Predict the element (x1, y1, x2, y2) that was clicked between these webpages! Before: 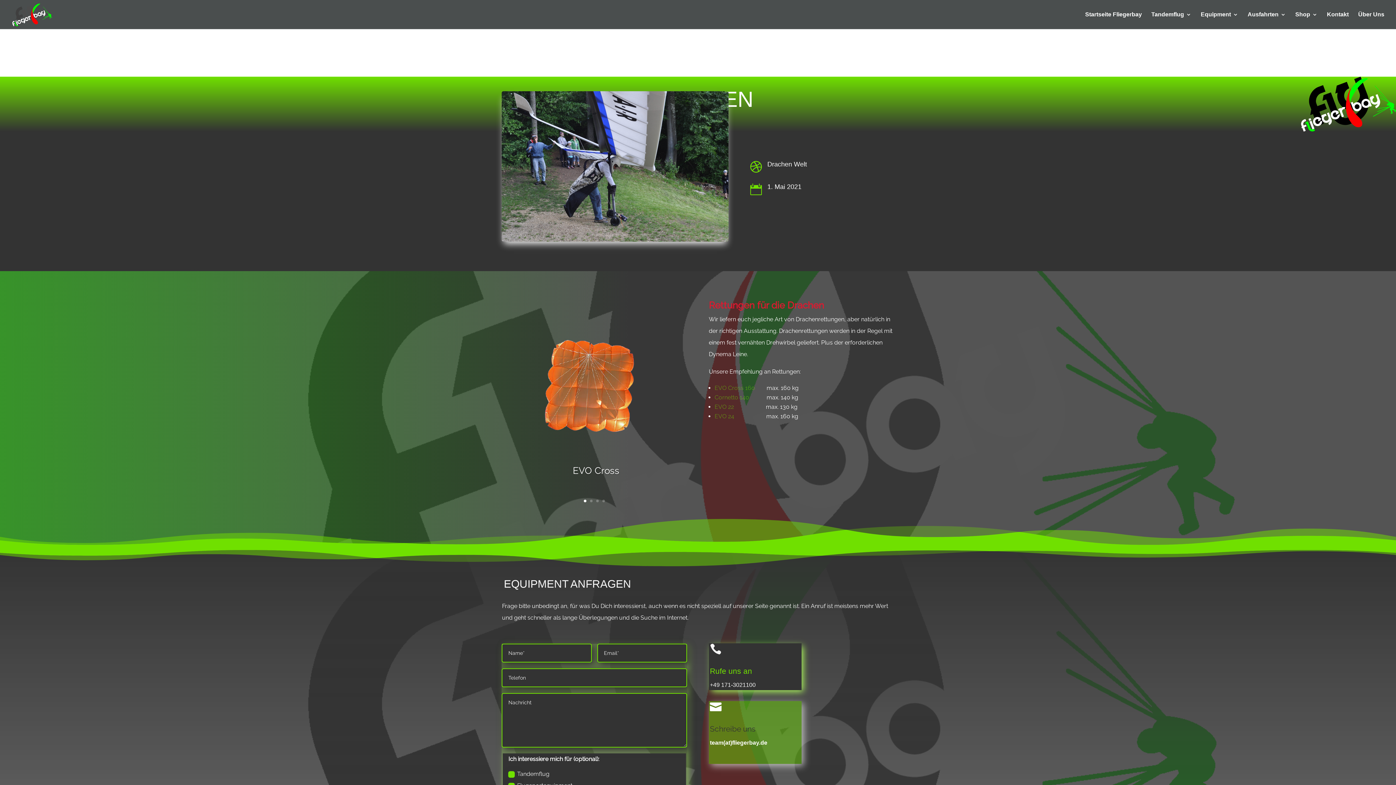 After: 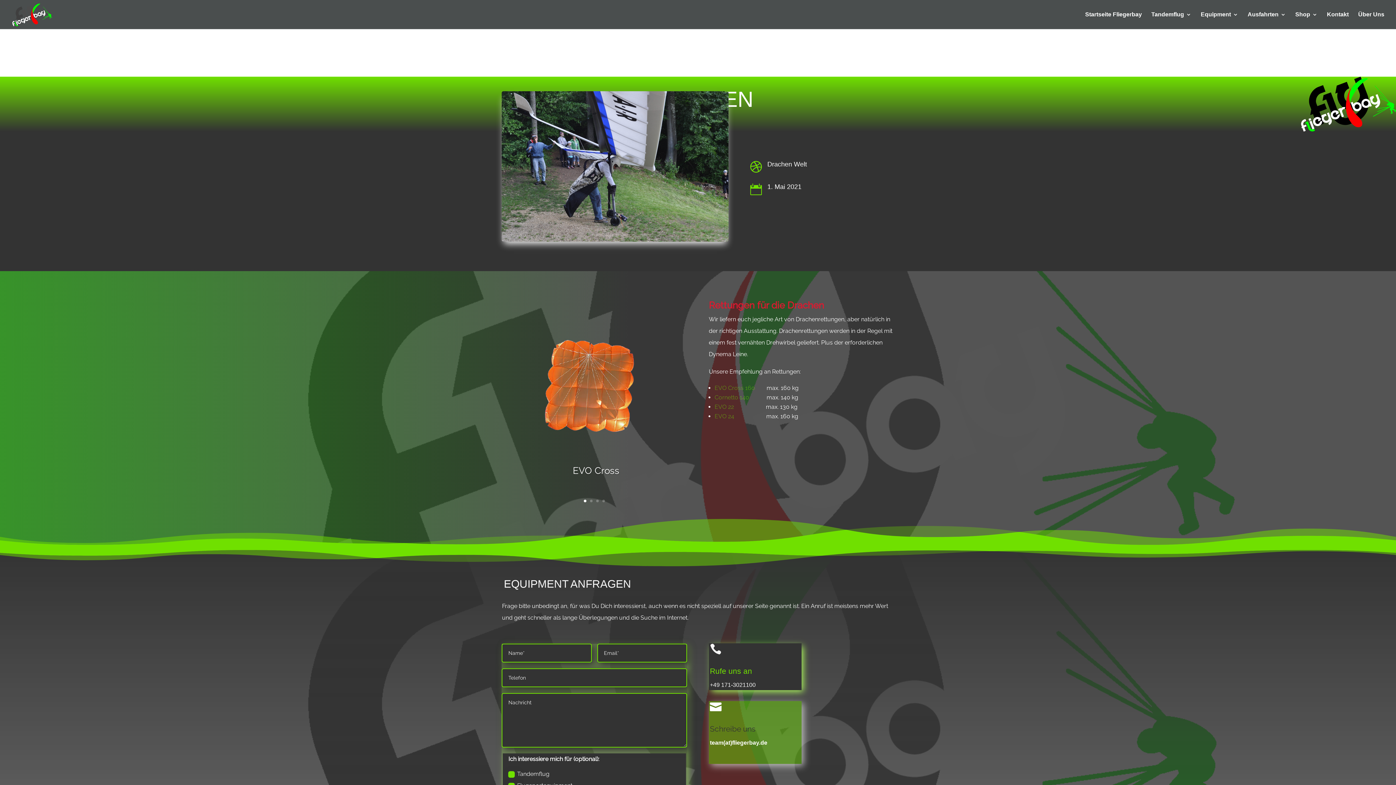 Action: bbox: (714, 413, 734, 420) label: EVO 24